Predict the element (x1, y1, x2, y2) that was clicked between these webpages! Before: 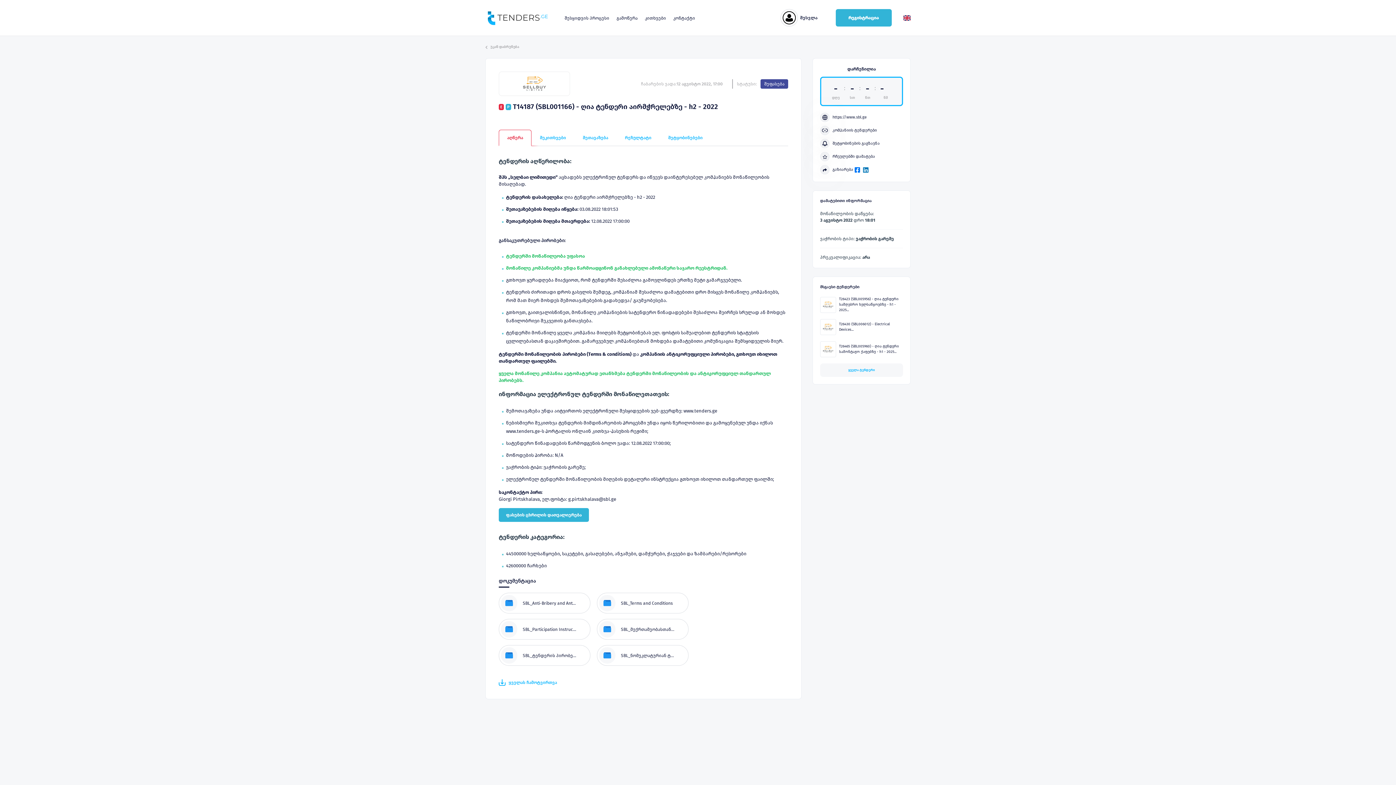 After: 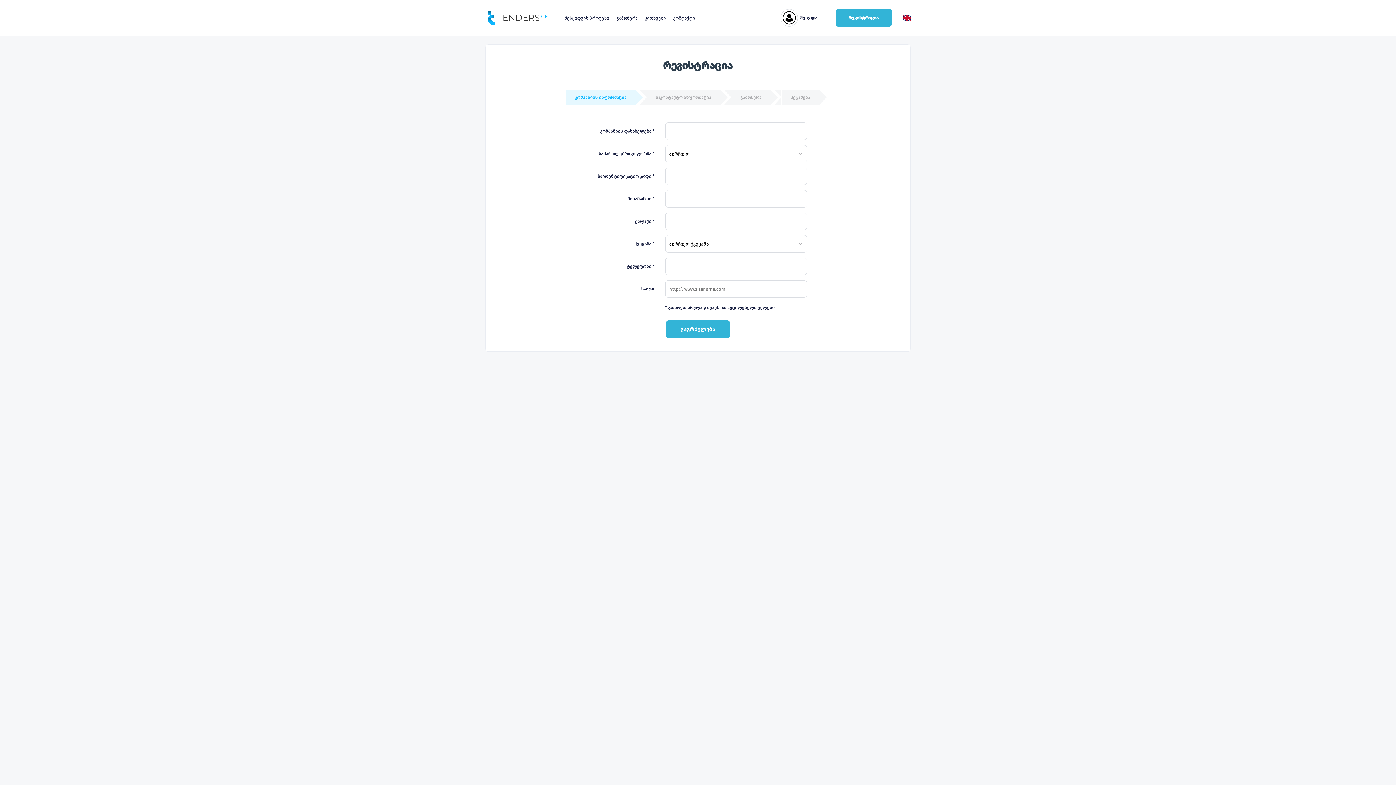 Action: bbox: (836, 9, 892, 26) label: რეგისტრაცია